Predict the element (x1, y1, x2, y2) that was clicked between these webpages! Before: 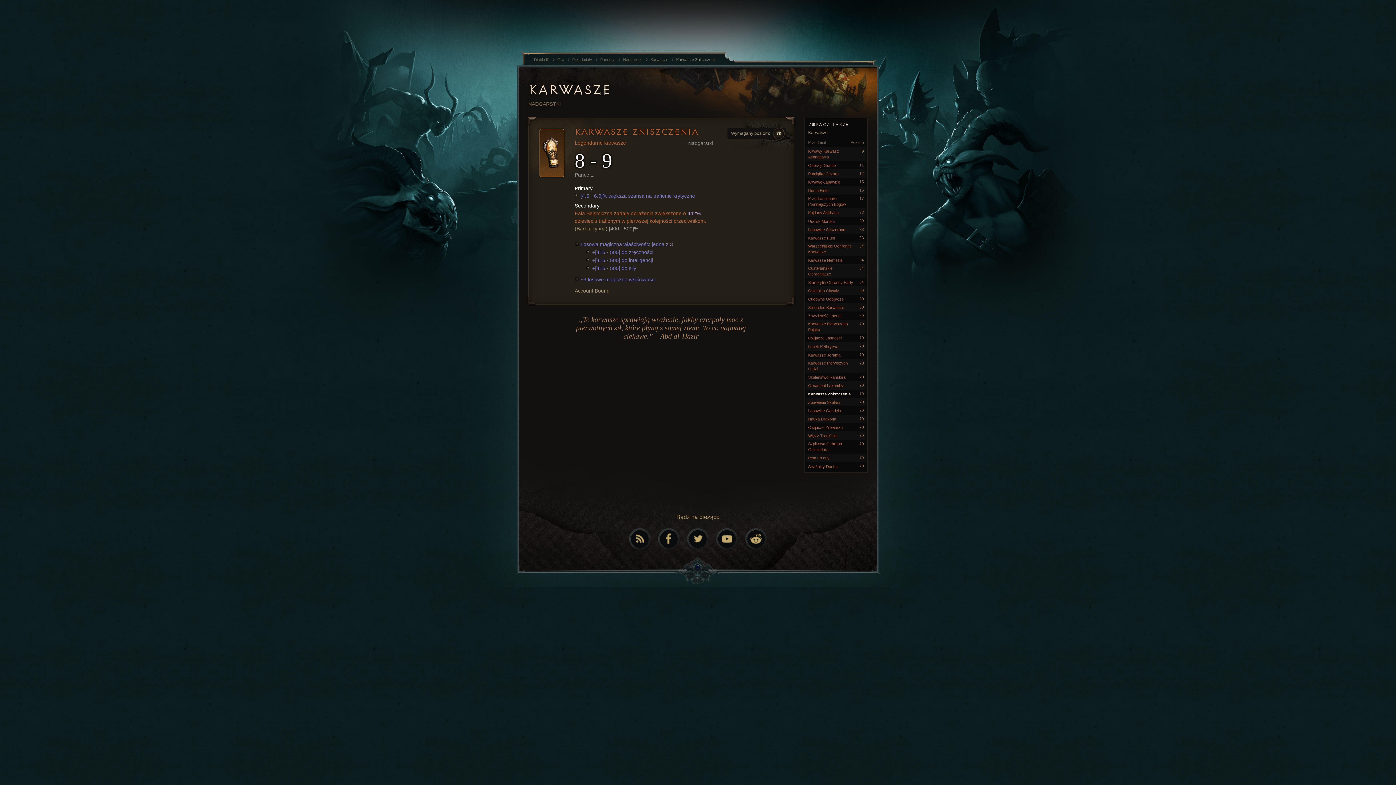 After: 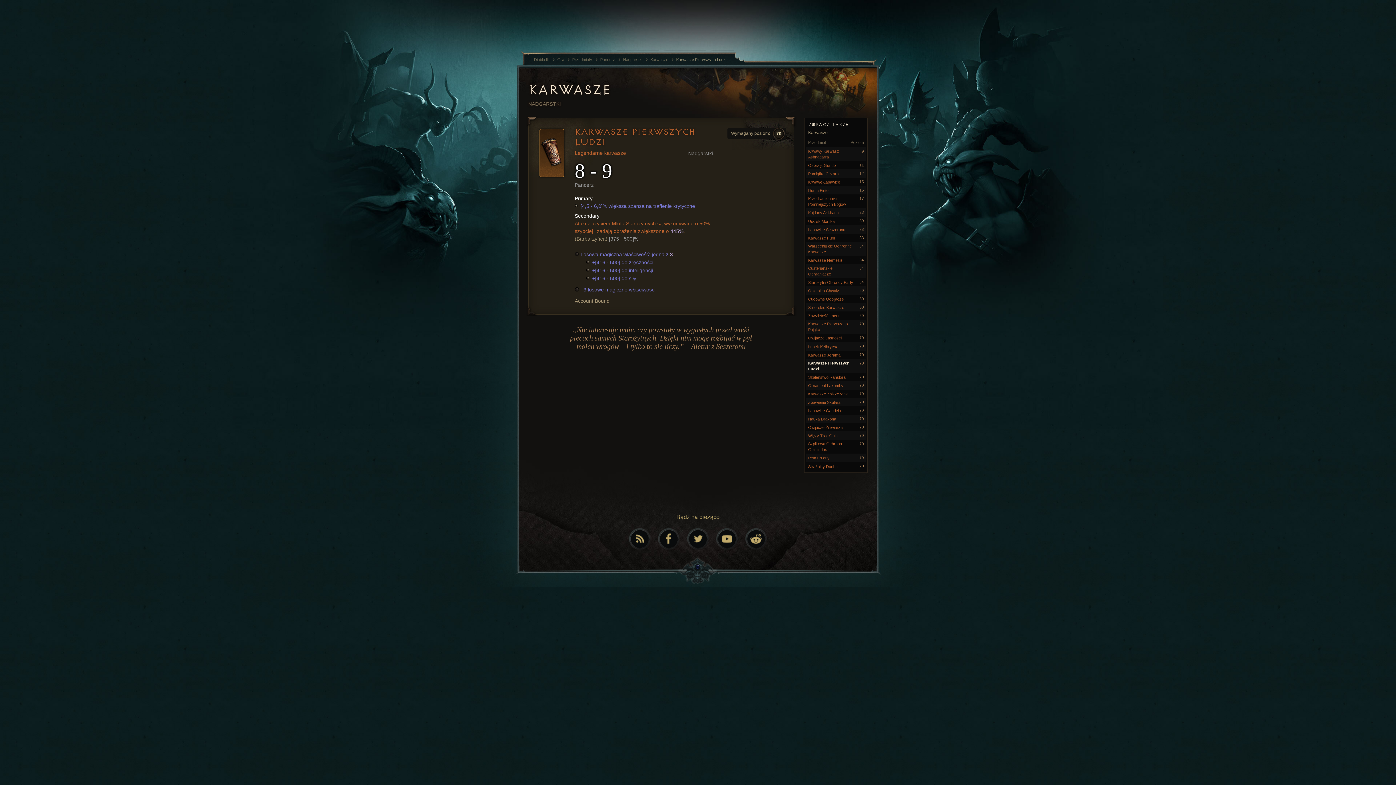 Action: label: Karwasze Pierwszych Ludzi
70 bbox: (806, 359, 865, 372)